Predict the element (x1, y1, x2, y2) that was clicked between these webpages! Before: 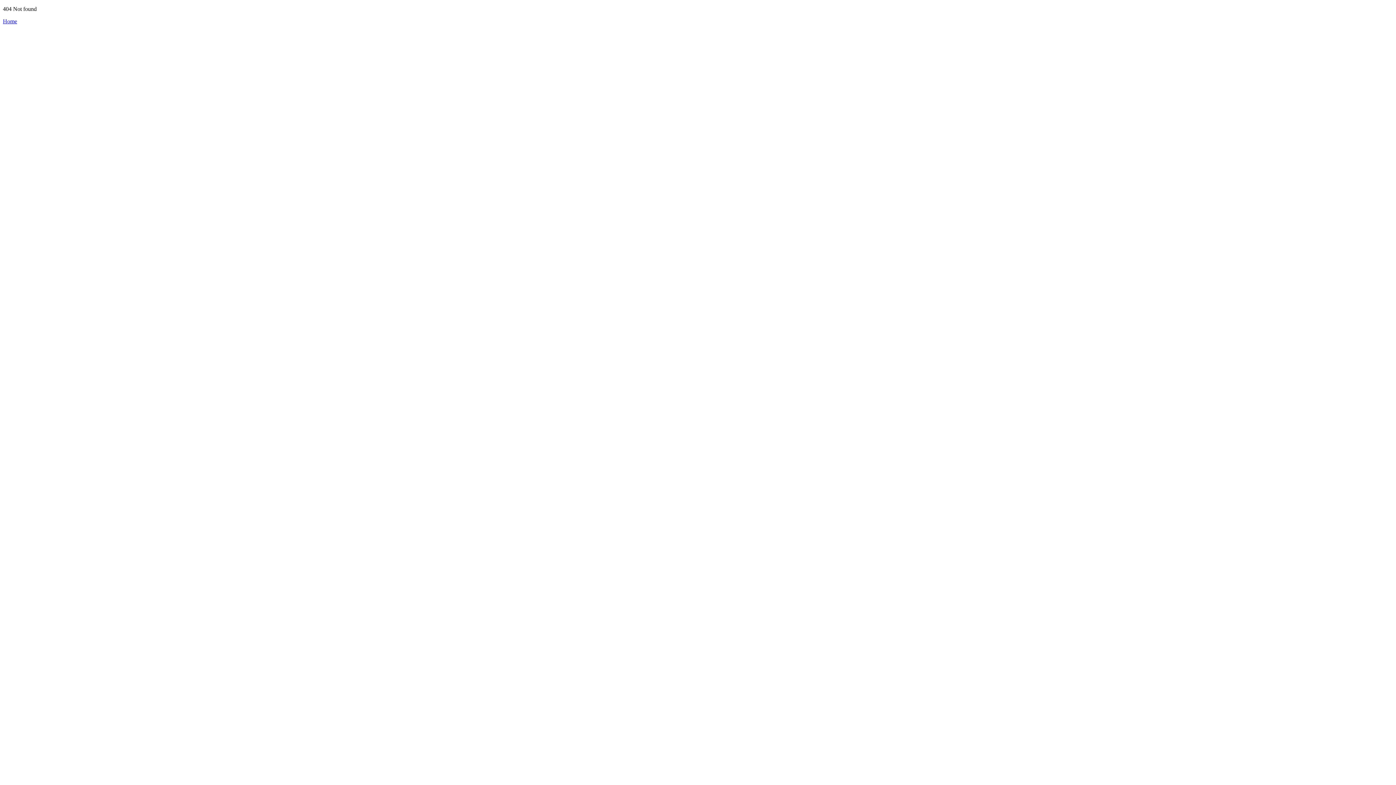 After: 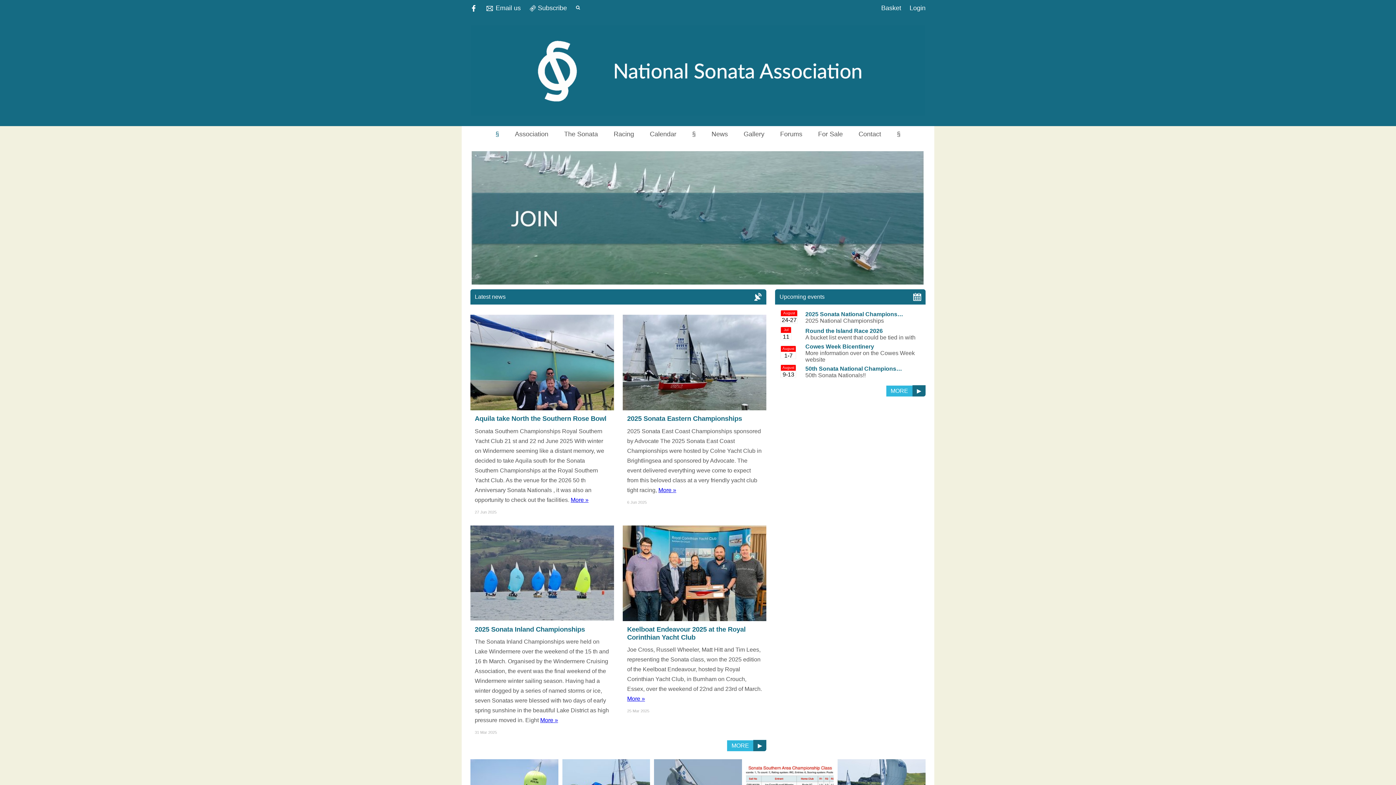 Action: label: Home bbox: (2, 18, 17, 24)